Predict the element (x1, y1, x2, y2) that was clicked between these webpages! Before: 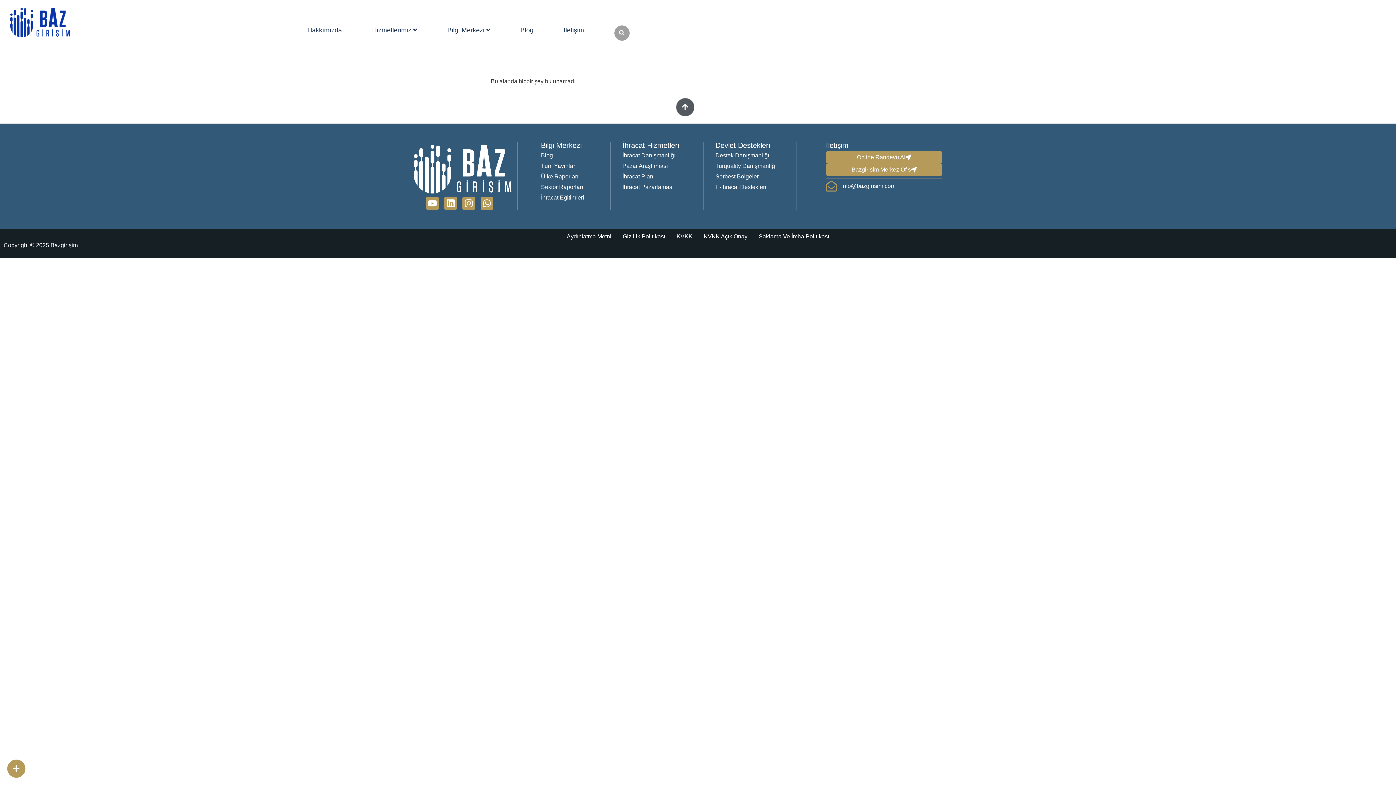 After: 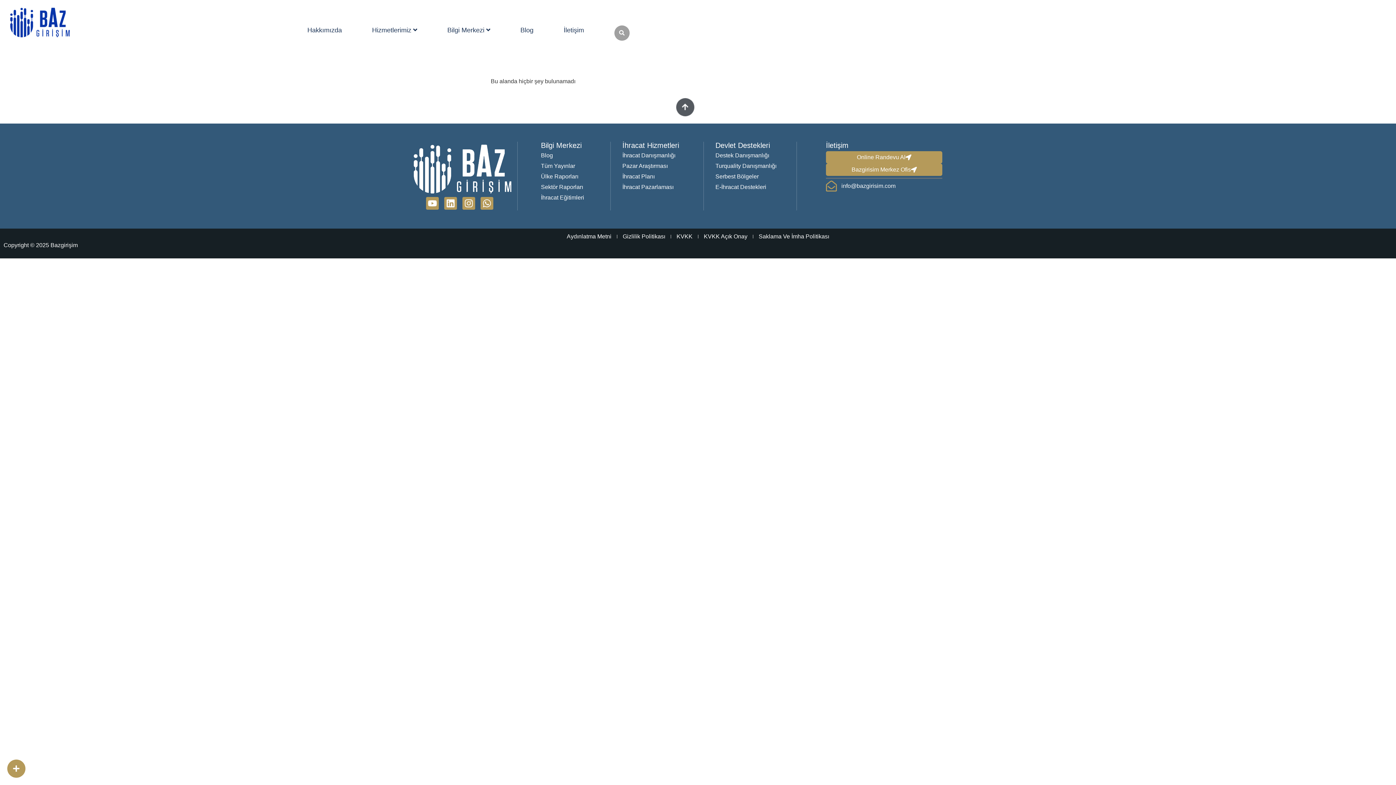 Action: label: Hizmetlerimiz  bbox: (368, 21, 420, 38)